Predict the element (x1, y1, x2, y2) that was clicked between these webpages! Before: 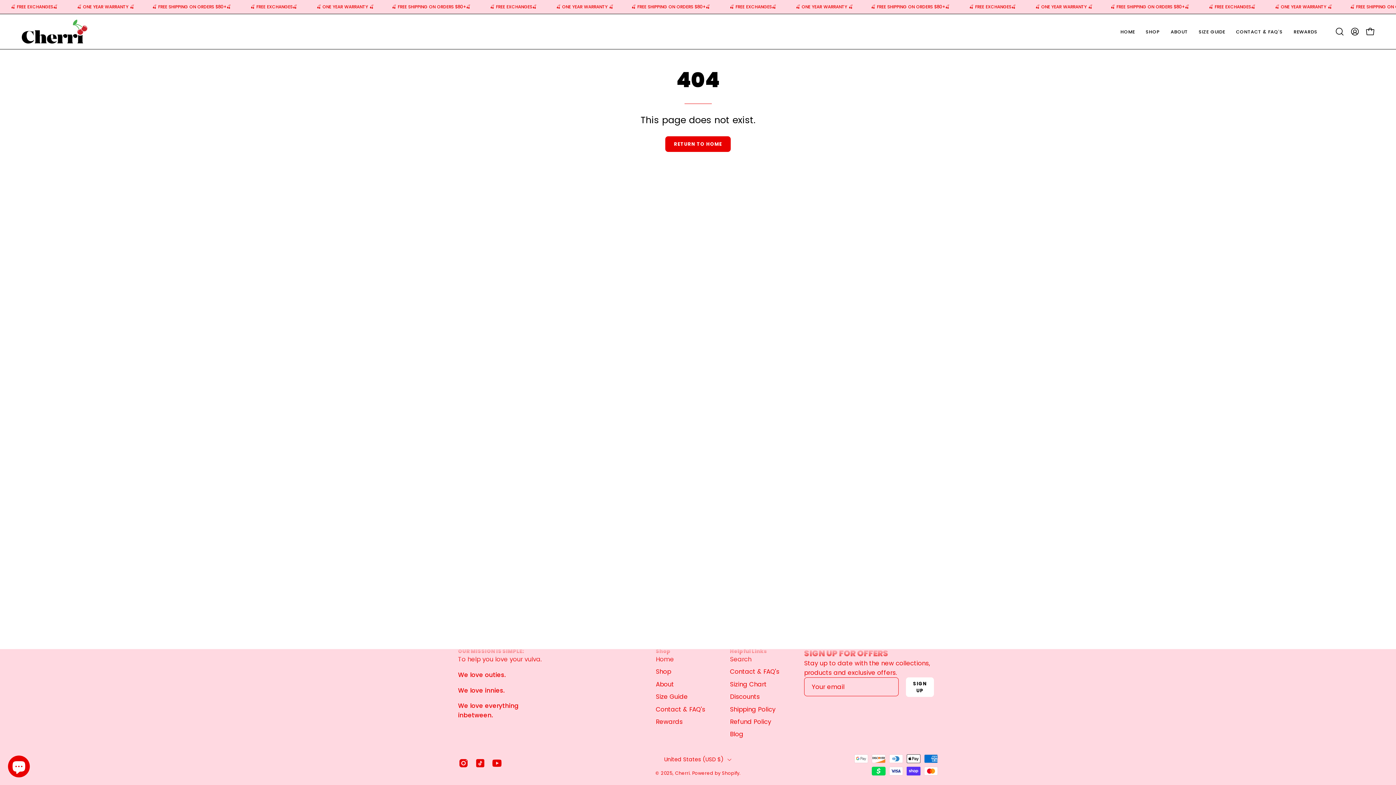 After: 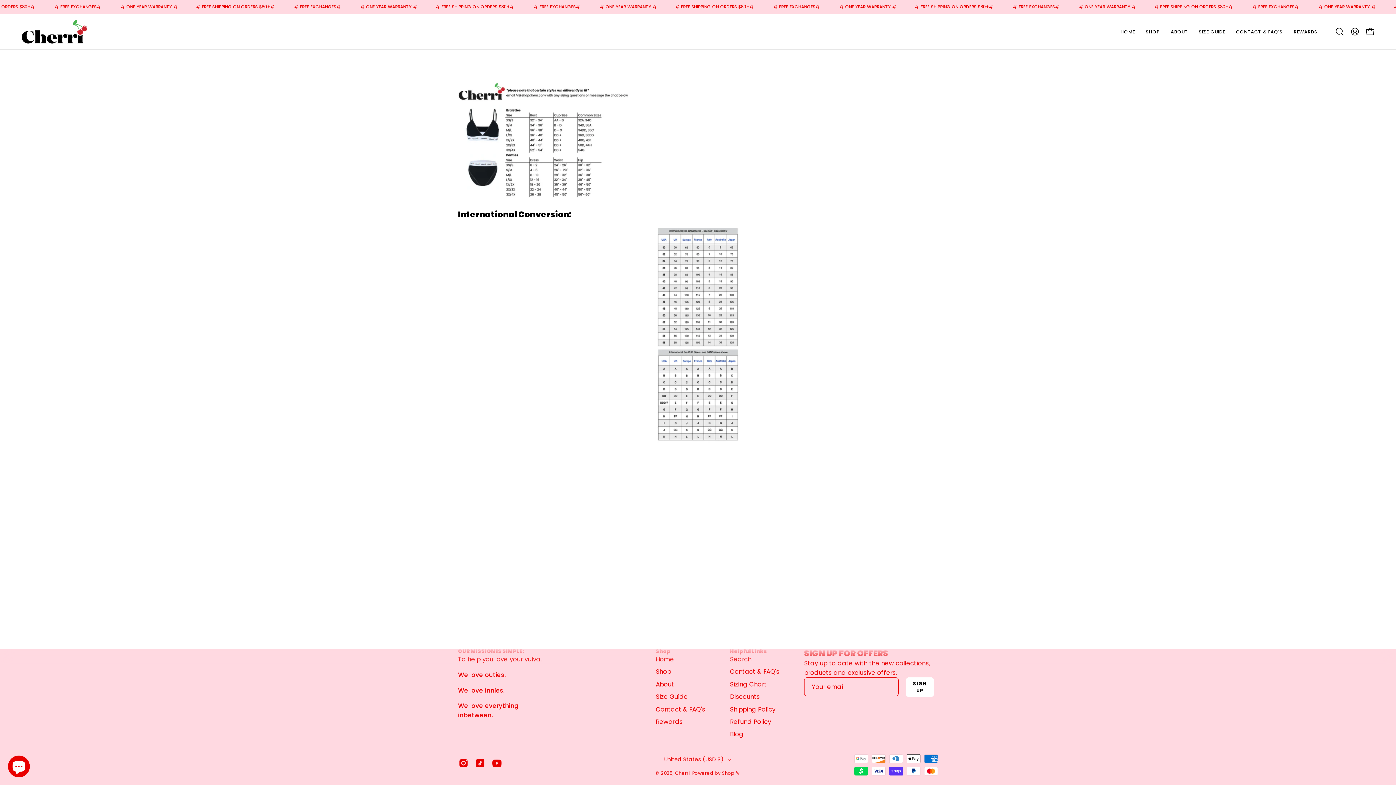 Action: label: SIZE GUIDE bbox: (1193, 14, 1230, 49)